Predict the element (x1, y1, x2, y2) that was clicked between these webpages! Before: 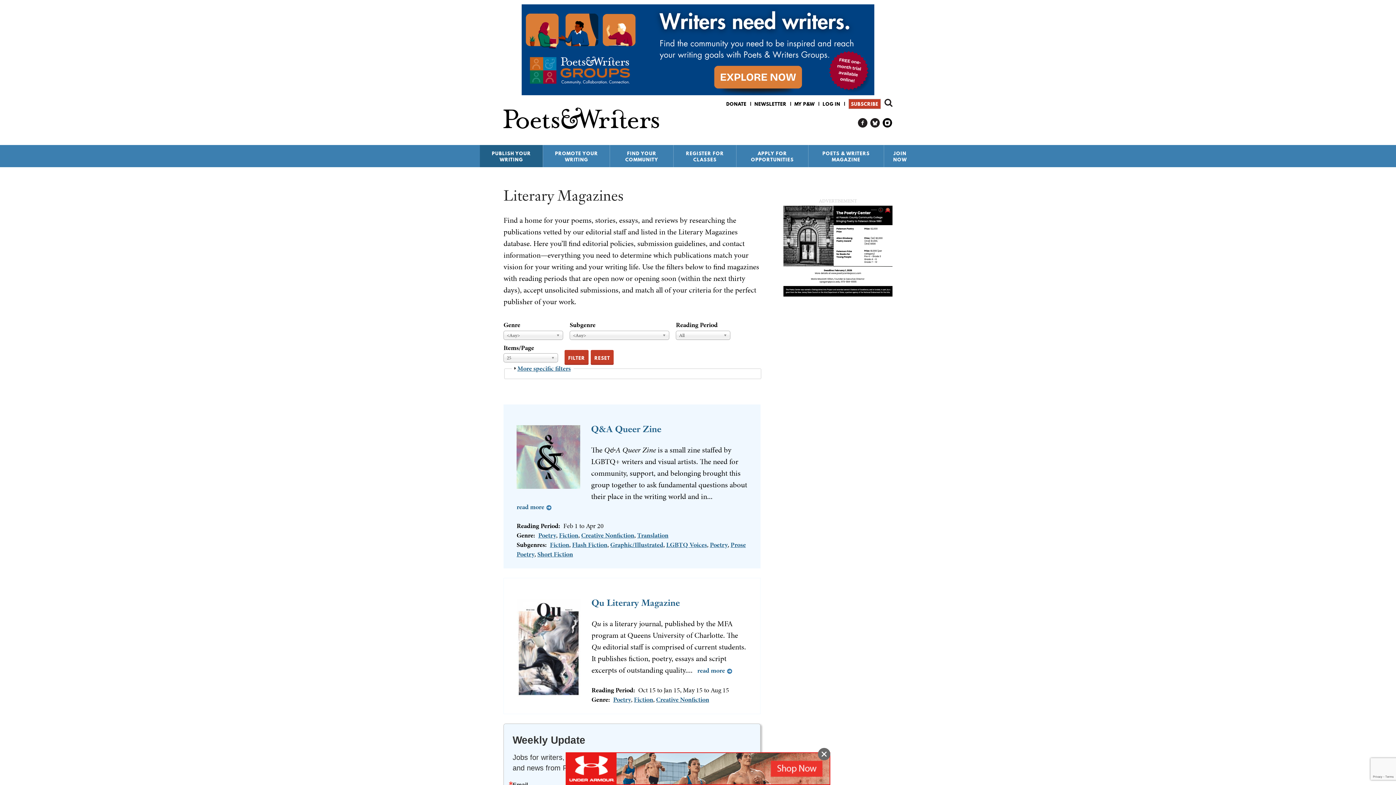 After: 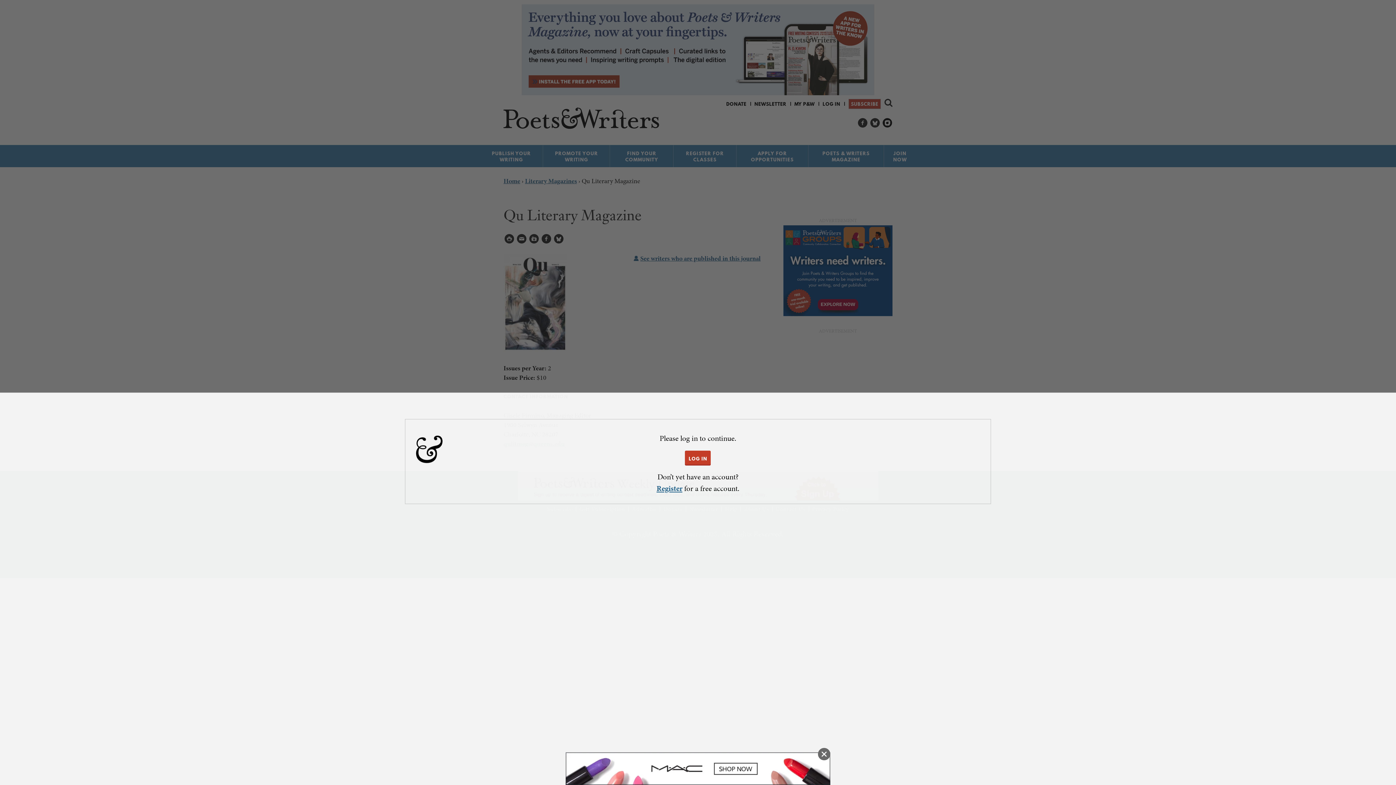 Action: bbox: (697, 666, 732, 675) label: read more